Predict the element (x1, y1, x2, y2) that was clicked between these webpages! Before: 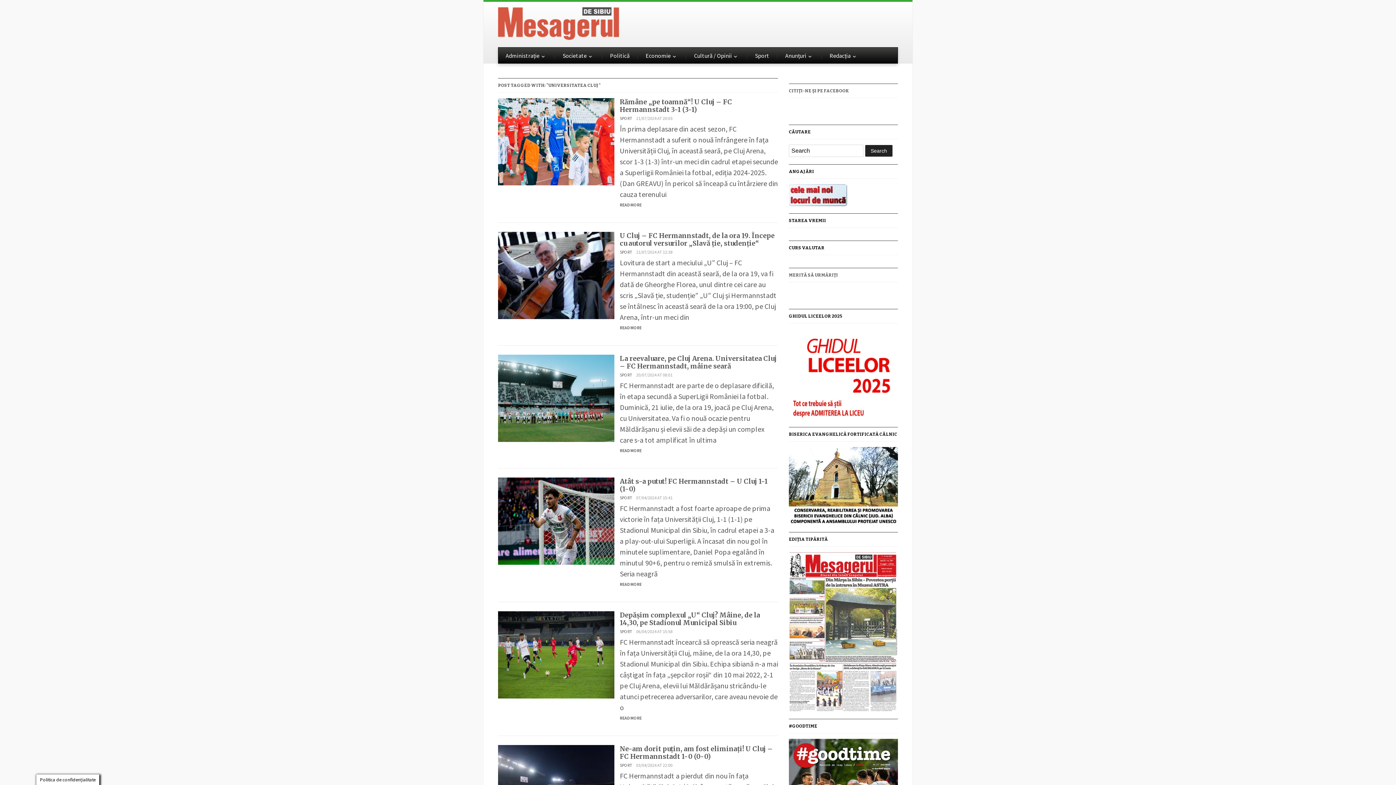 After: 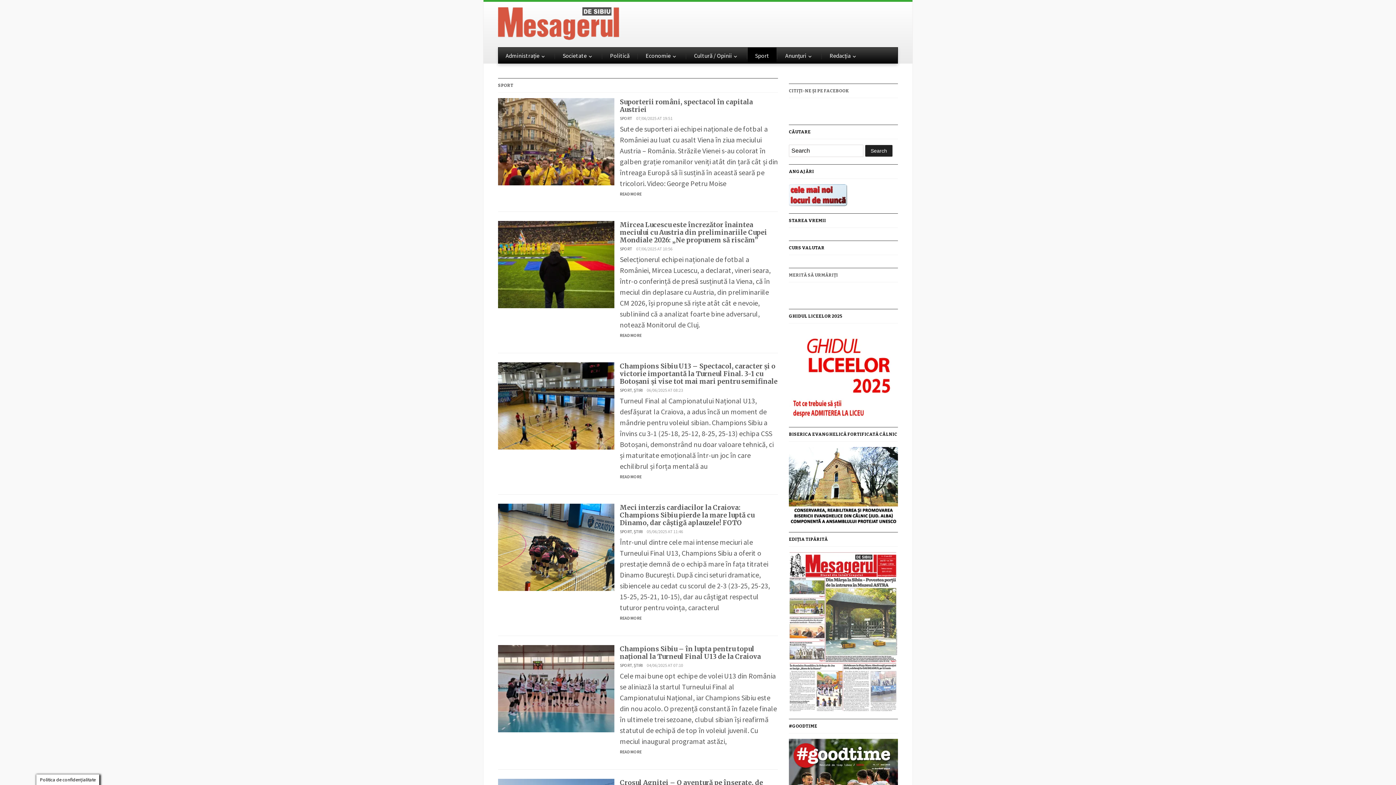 Action: bbox: (620, 115, 632, 121) label: SPORT